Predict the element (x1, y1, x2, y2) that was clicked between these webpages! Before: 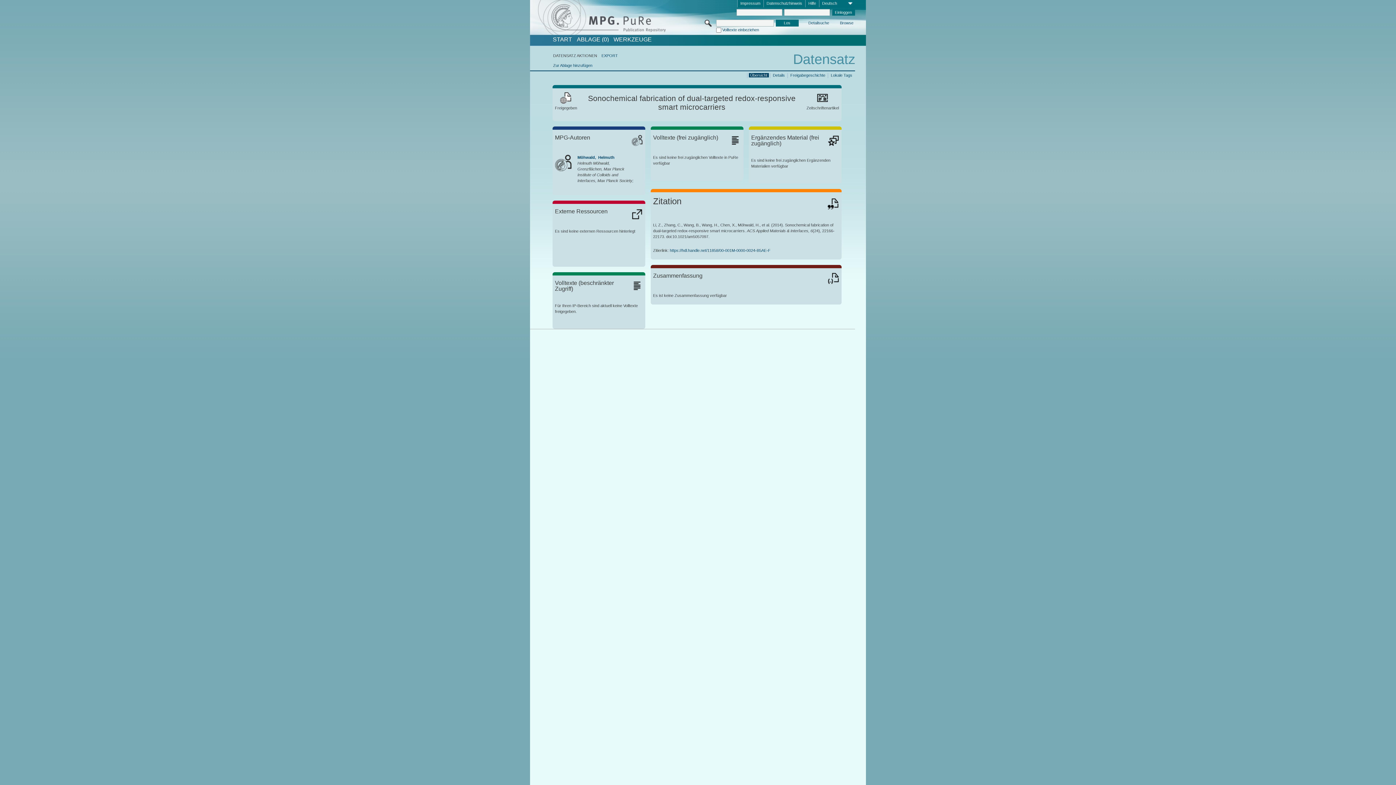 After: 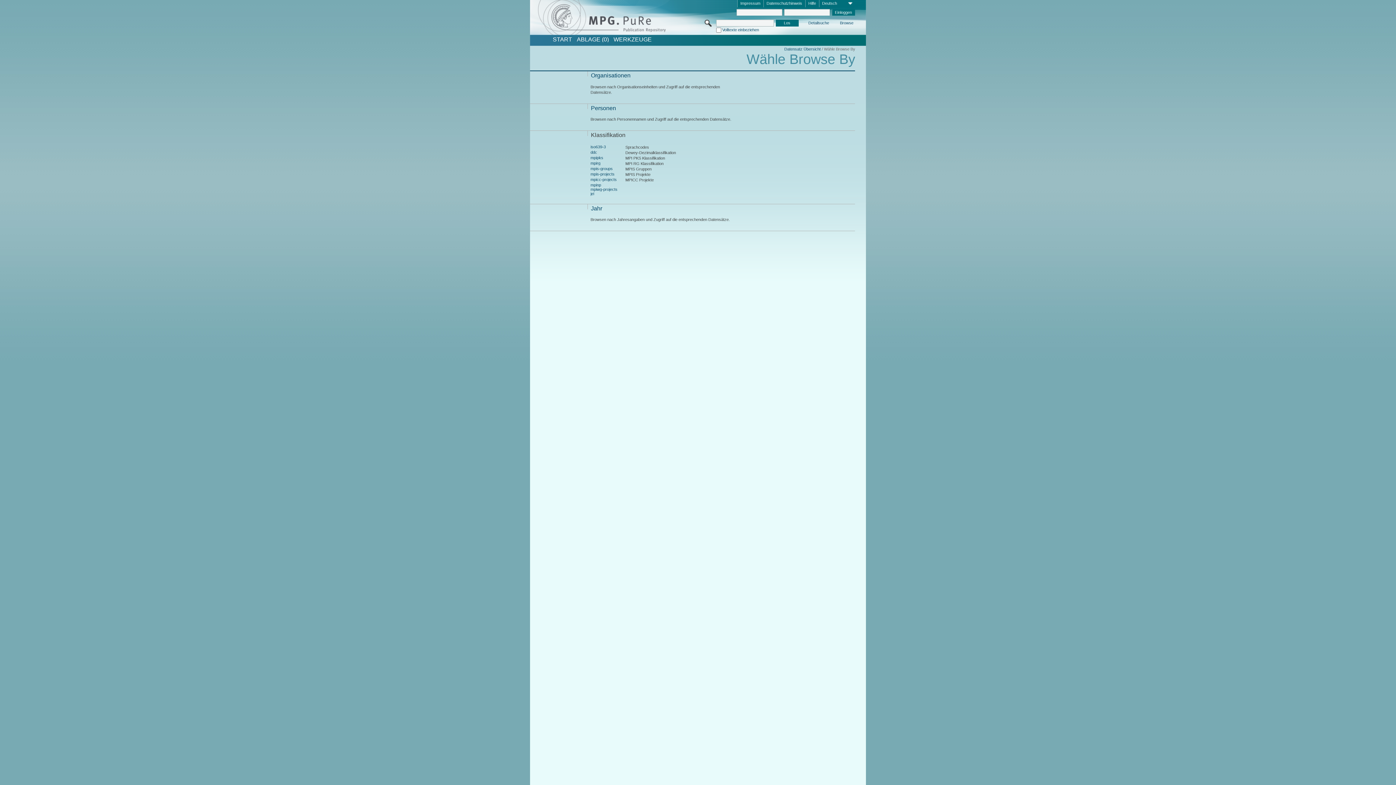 Action: bbox: (839, 20, 854, 26) label: Browse